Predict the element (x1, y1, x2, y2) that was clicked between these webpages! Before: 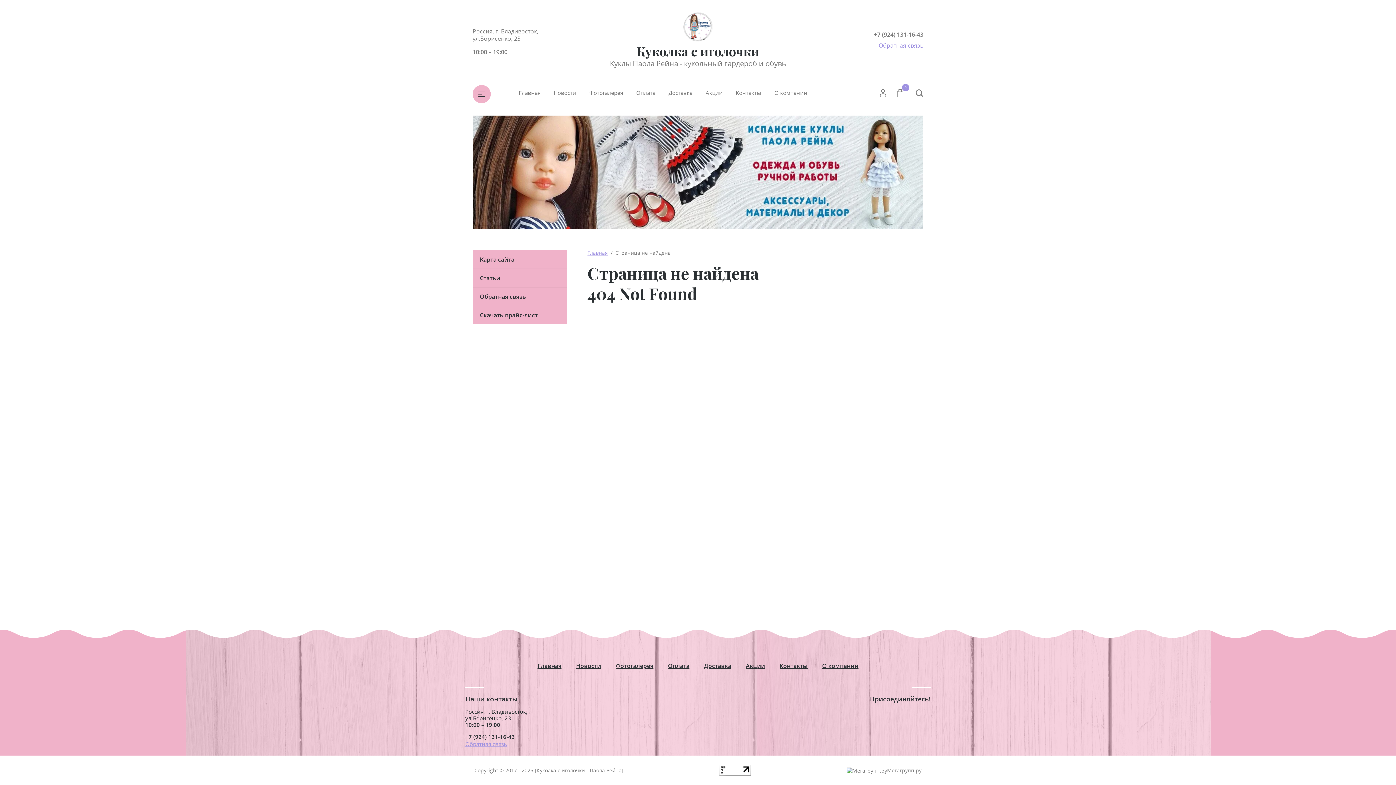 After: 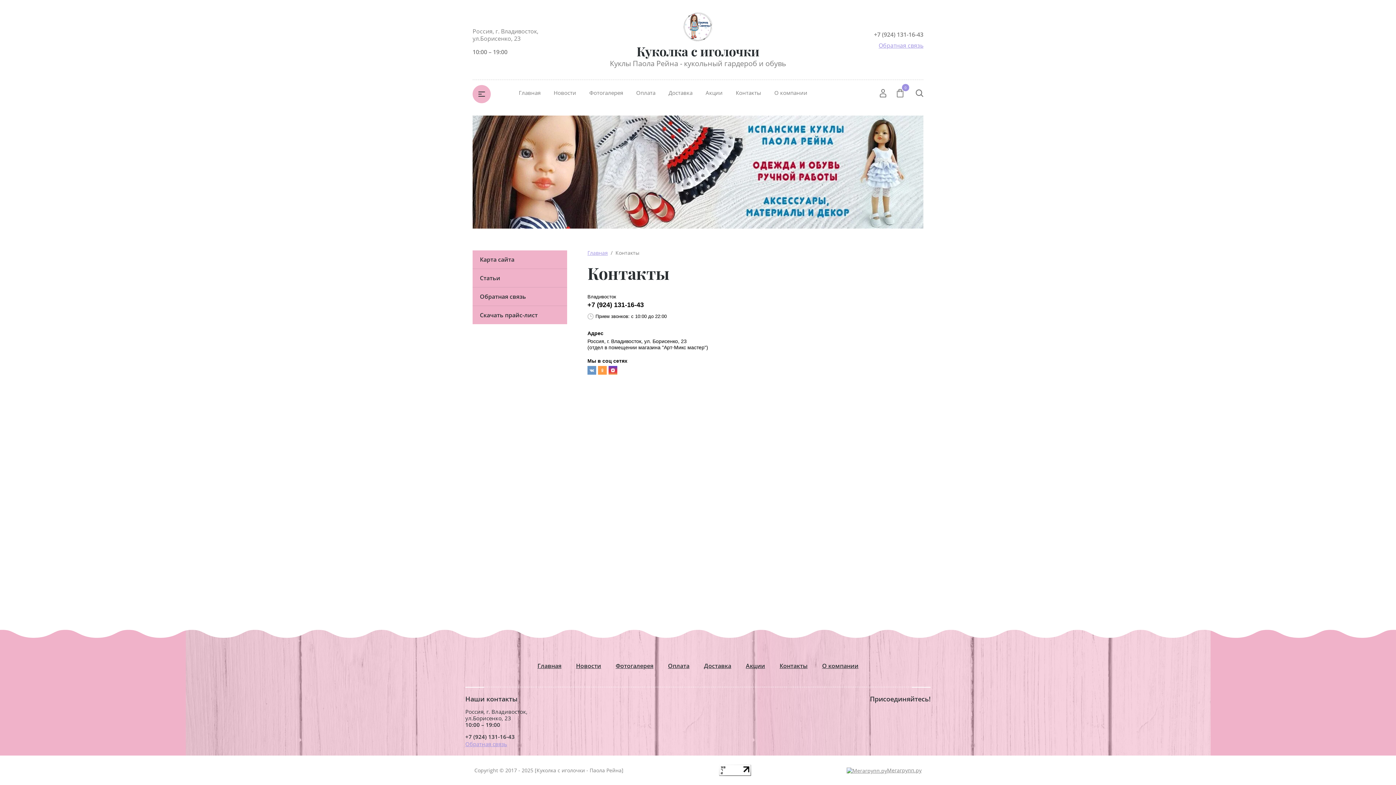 Action: bbox: (736, 79, 761, 108) label: Контакты